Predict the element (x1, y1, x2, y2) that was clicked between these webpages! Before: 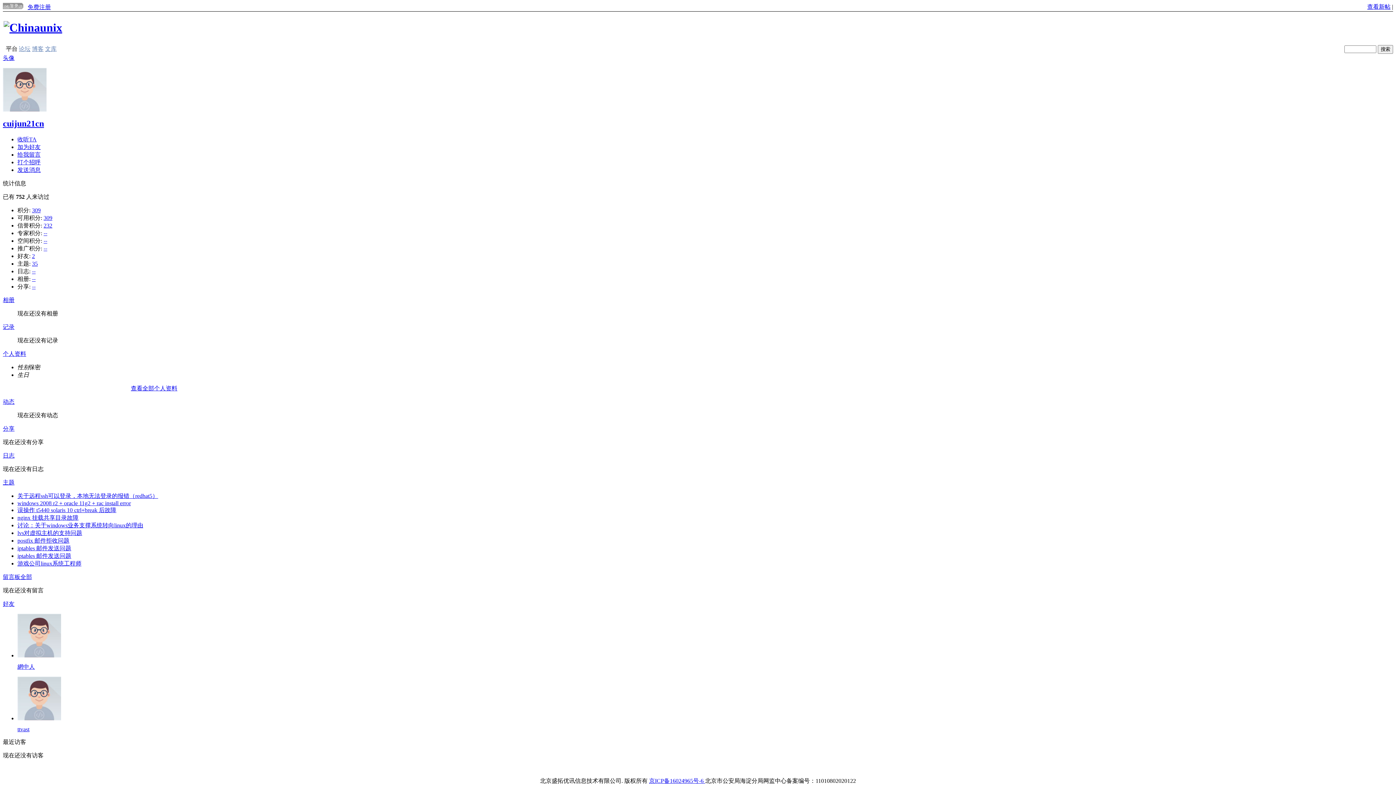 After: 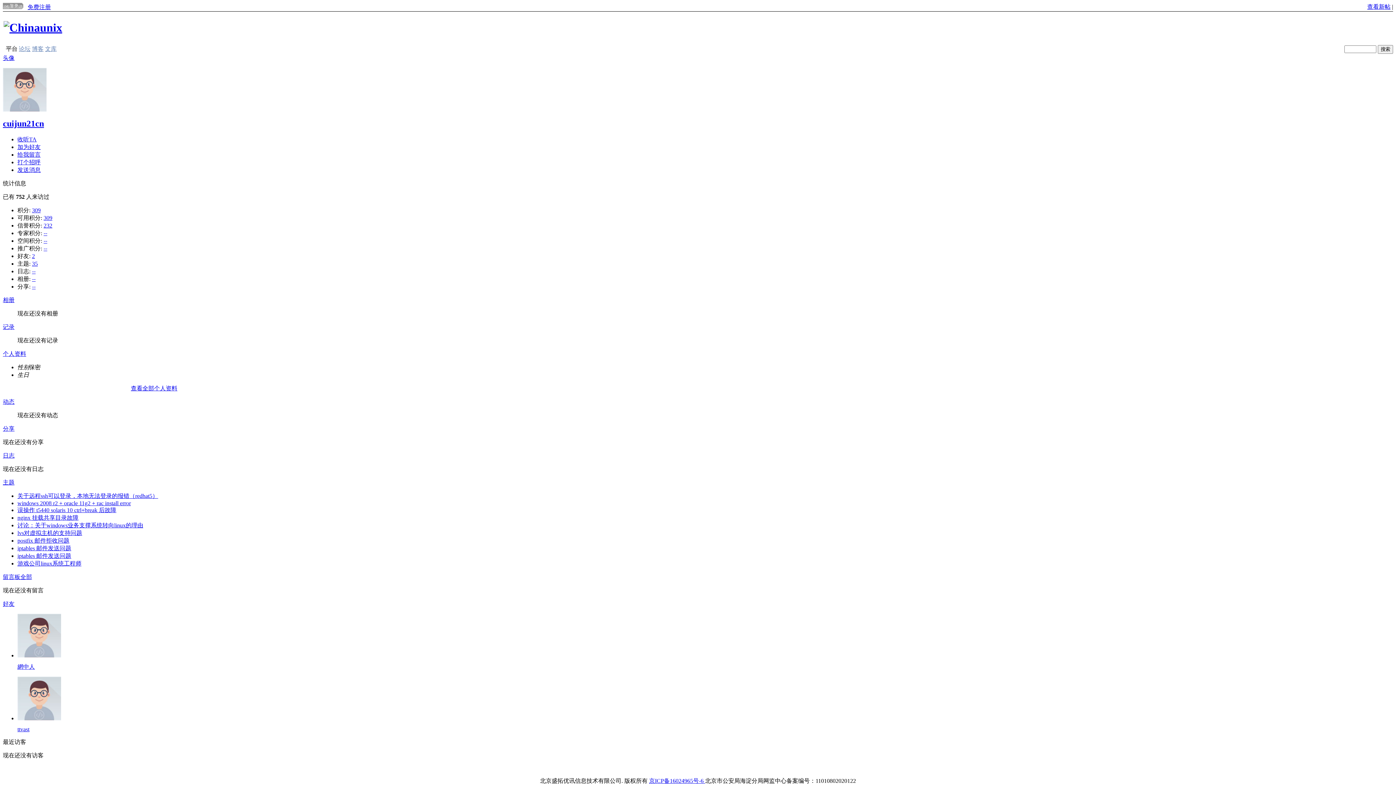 Action: bbox: (17, 652, 61, 658)